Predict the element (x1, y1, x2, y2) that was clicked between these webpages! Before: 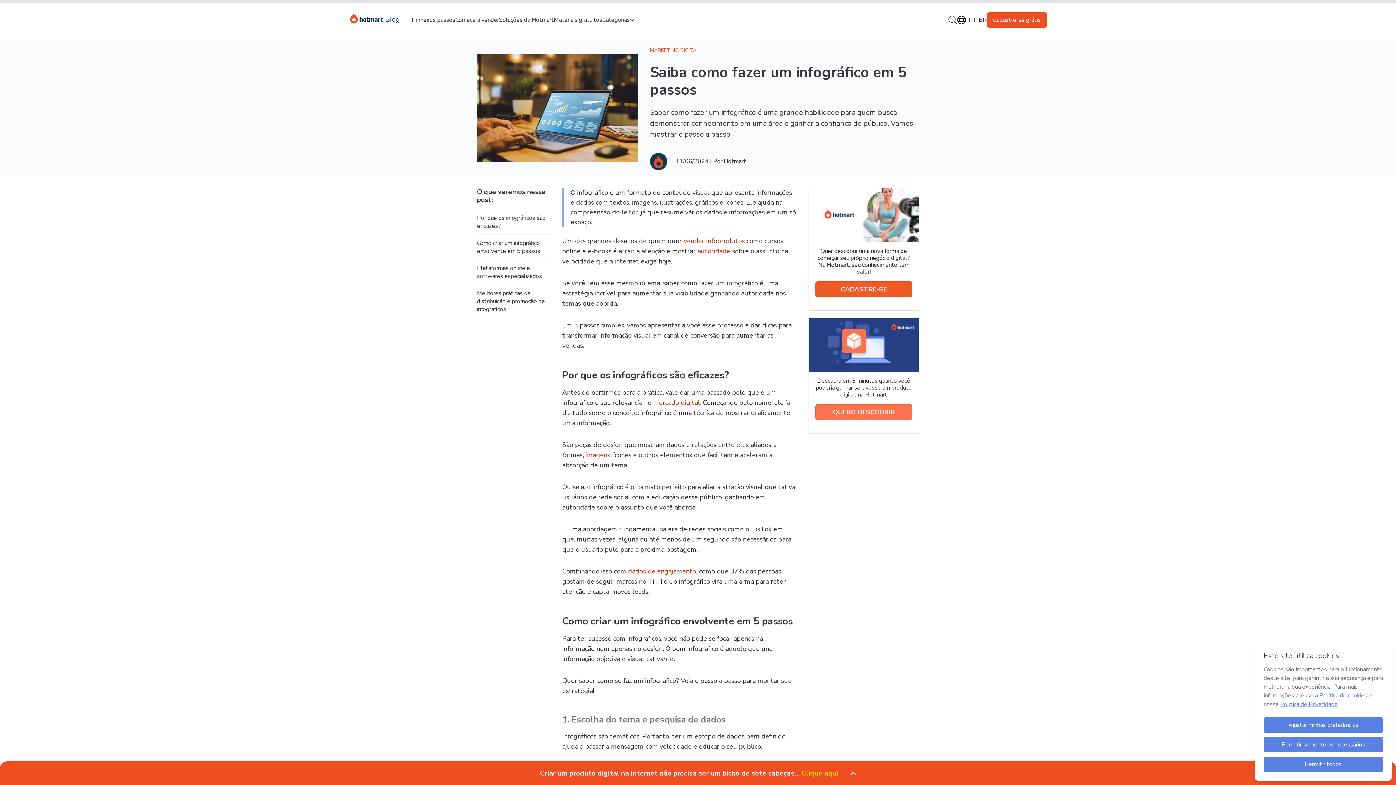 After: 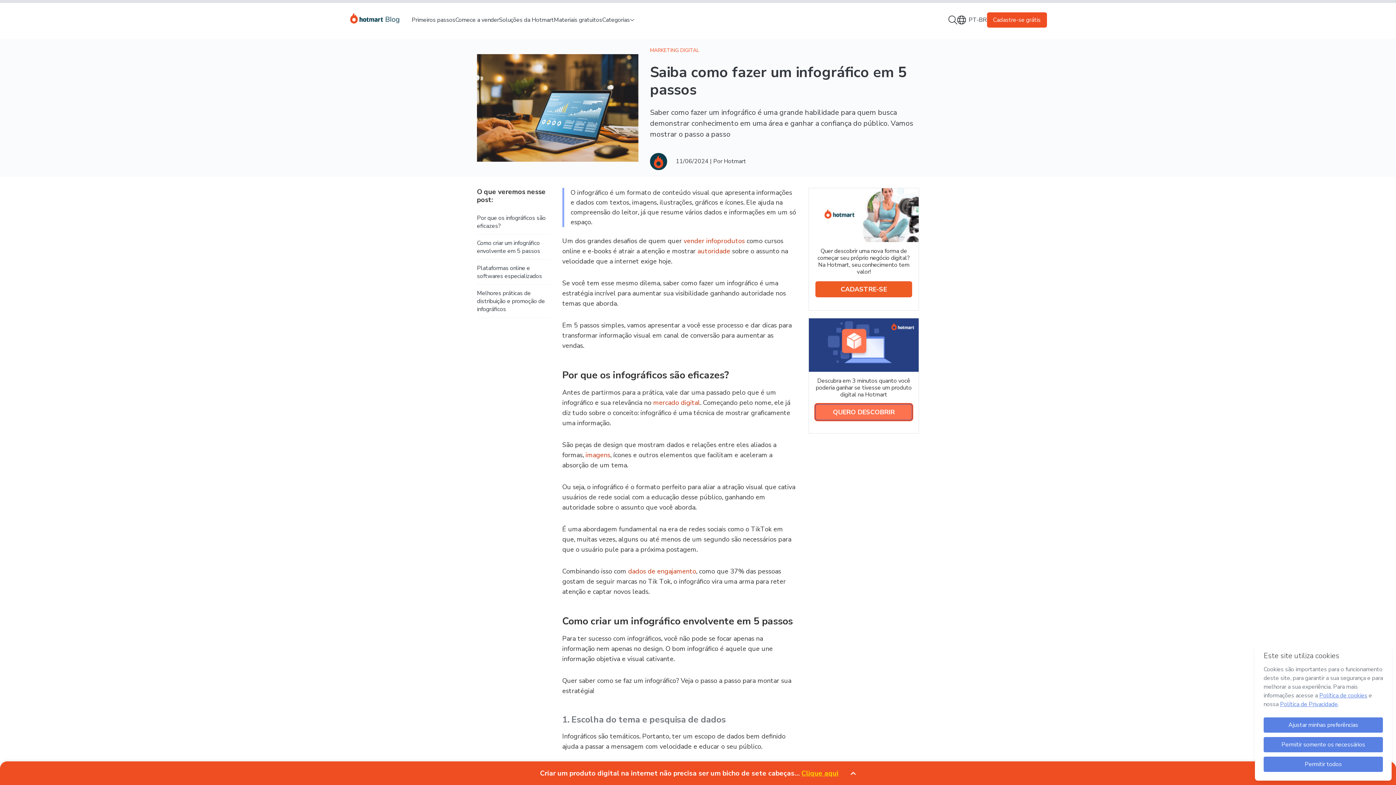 Action: label: QUERO DESCOBRIR bbox: (815, 404, 912, 420)